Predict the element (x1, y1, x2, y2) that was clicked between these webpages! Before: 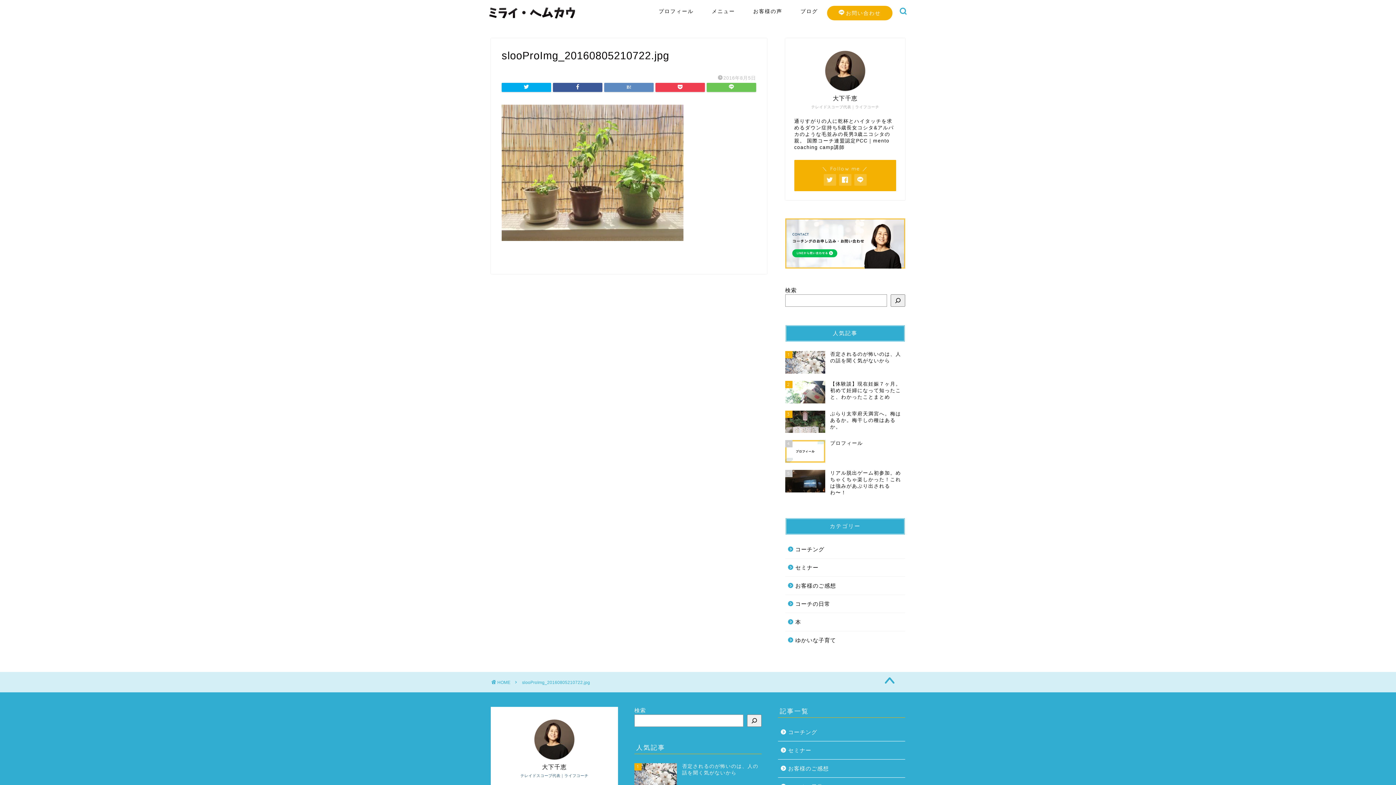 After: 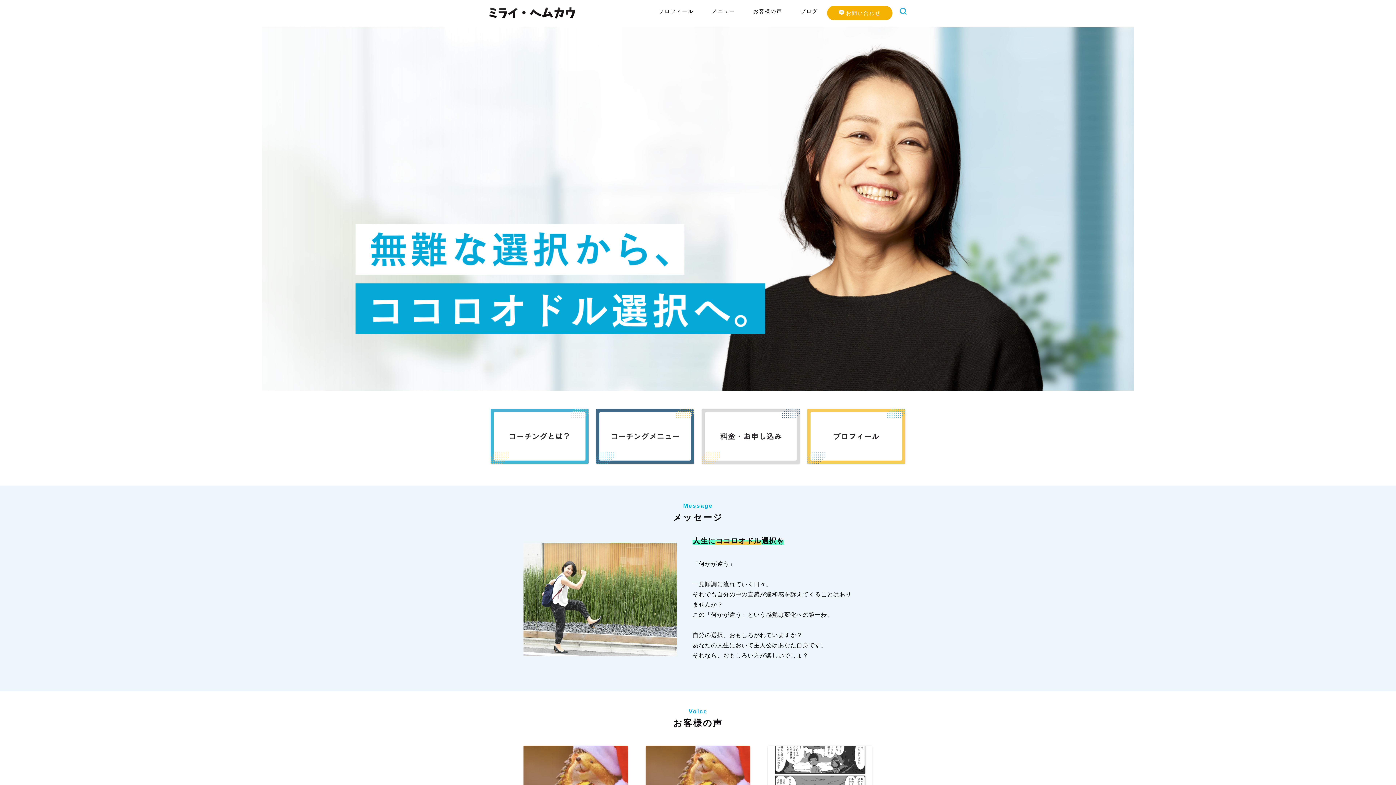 Action: bbox: (491, 680, 510, 685) label: HOME